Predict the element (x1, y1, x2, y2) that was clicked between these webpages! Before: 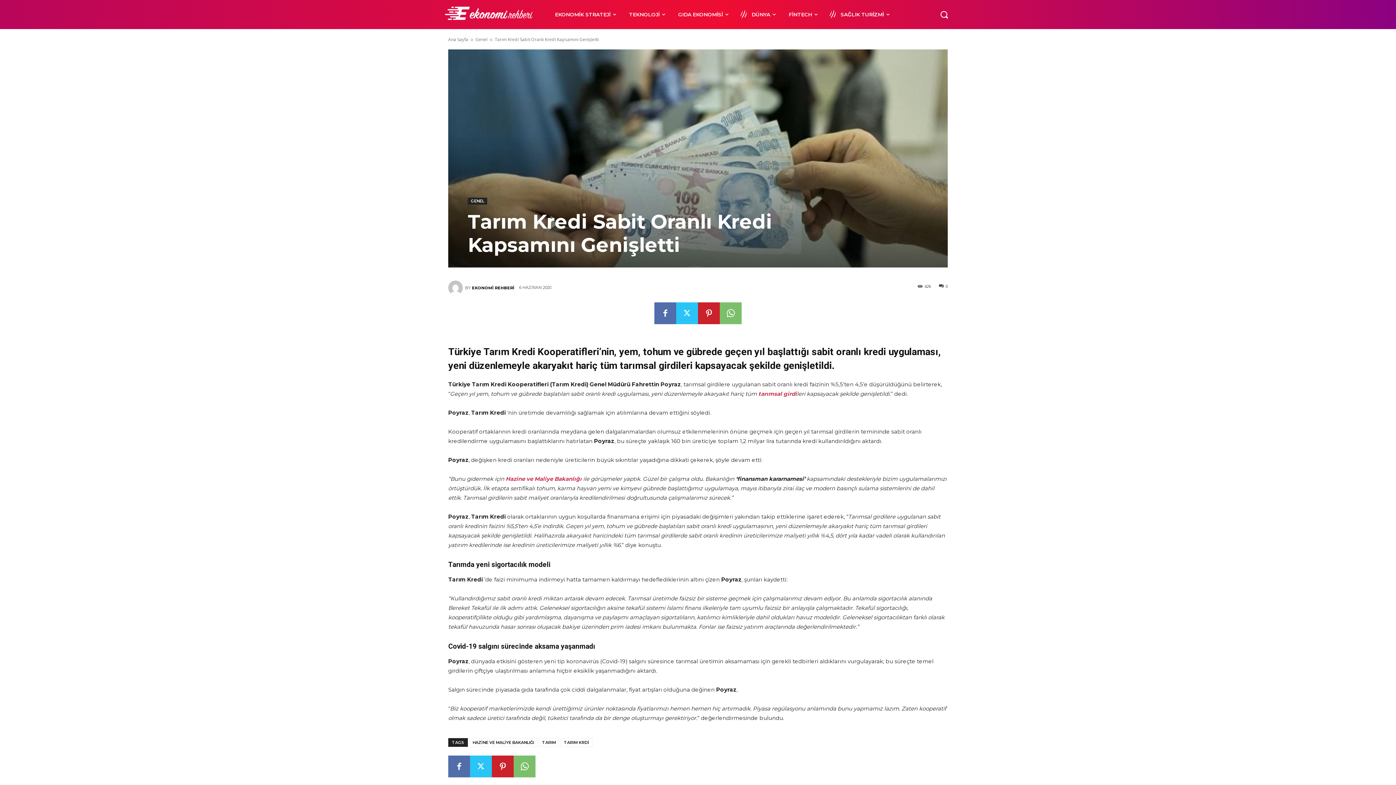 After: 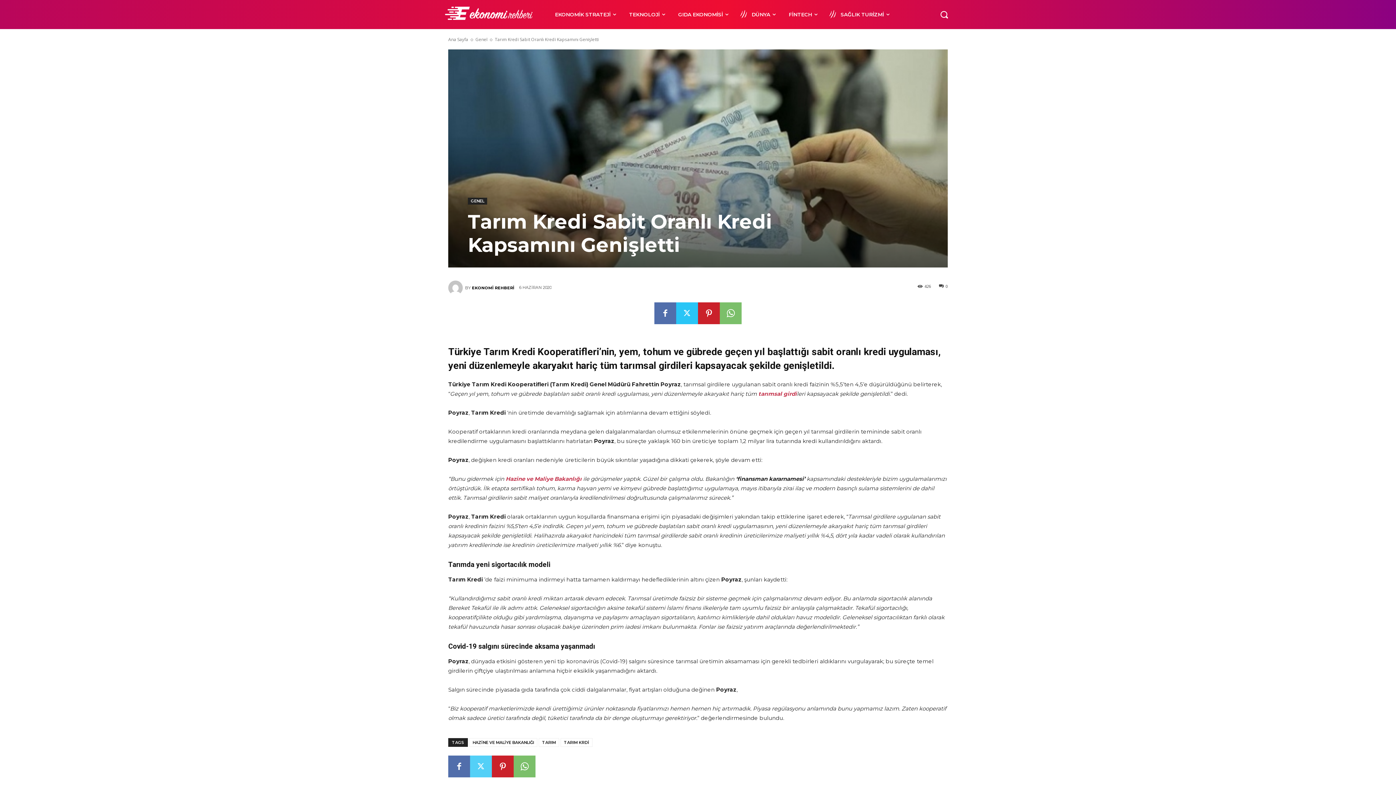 Action: bbox: (470, 756, 492, 777)